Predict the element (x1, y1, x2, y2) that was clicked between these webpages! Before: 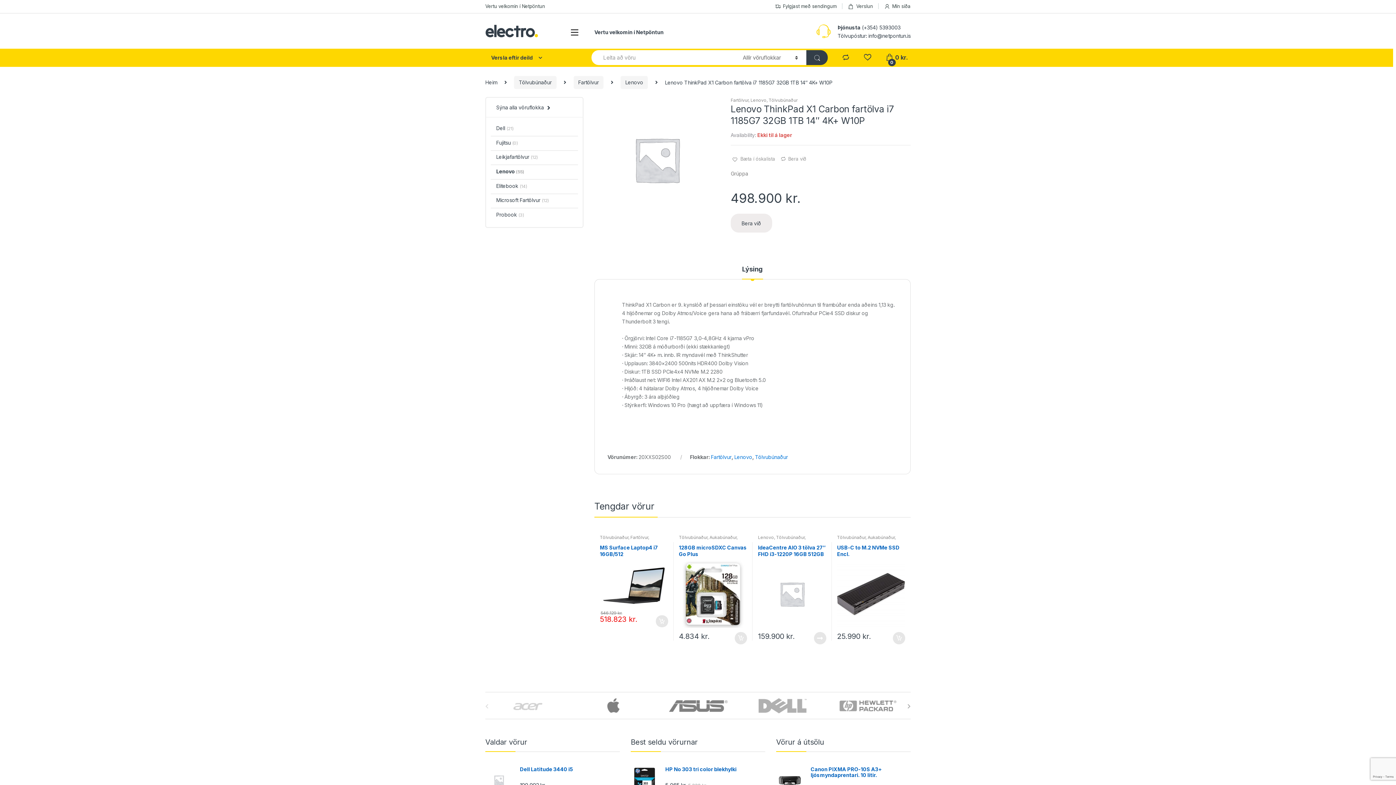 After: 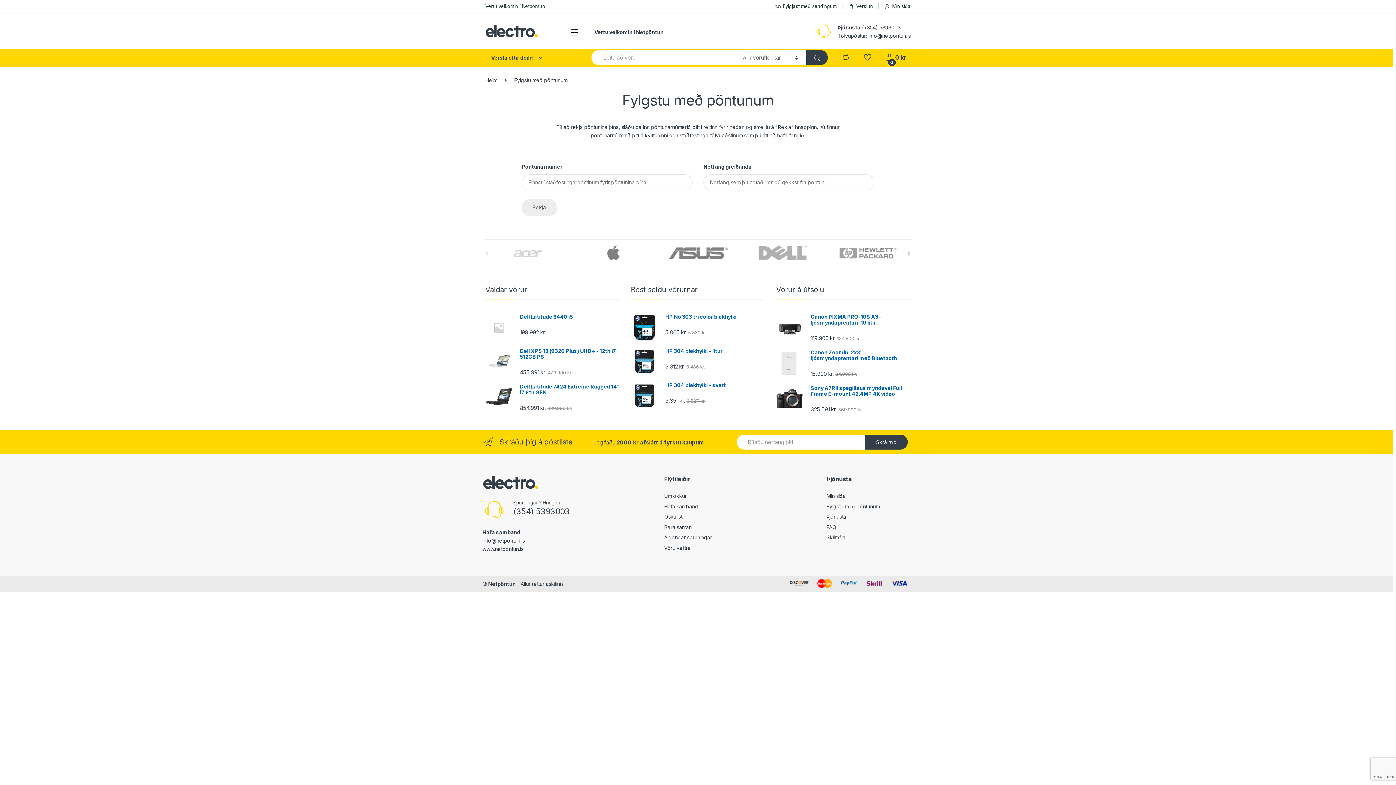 Action: label: Fylgjast með sendingum bbox: (775, 2, 836, 10)